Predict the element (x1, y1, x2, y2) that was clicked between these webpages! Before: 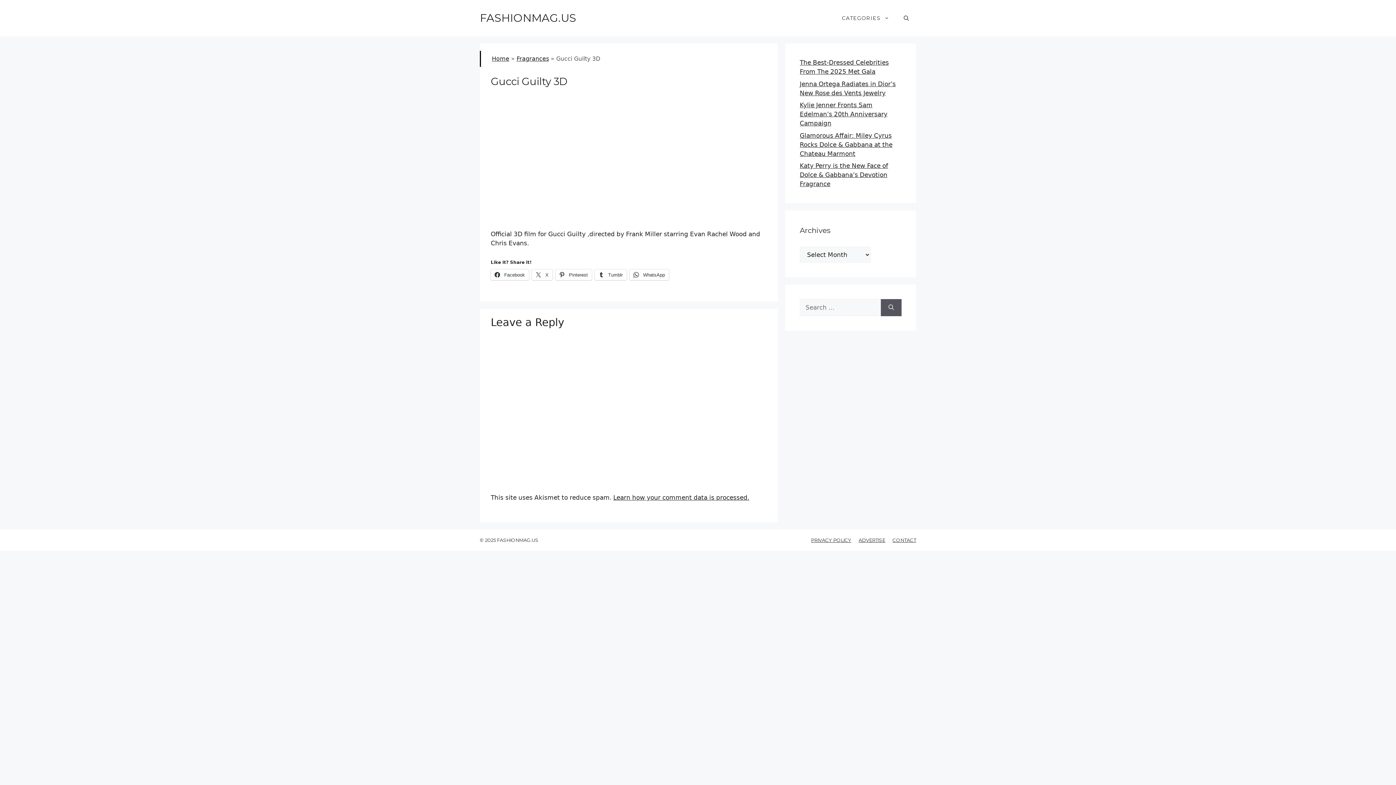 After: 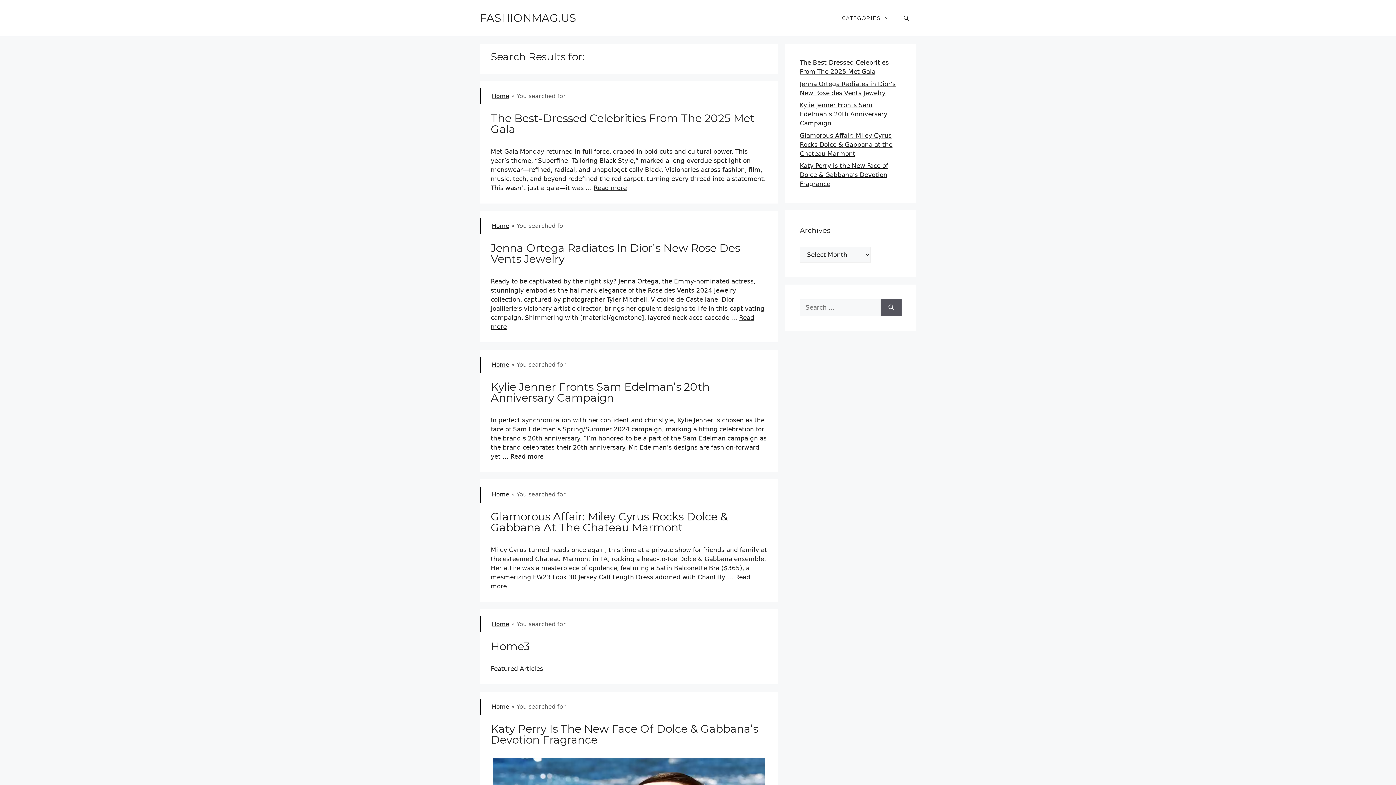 Action: label: Search bbox: (881, 299, 901, 316)